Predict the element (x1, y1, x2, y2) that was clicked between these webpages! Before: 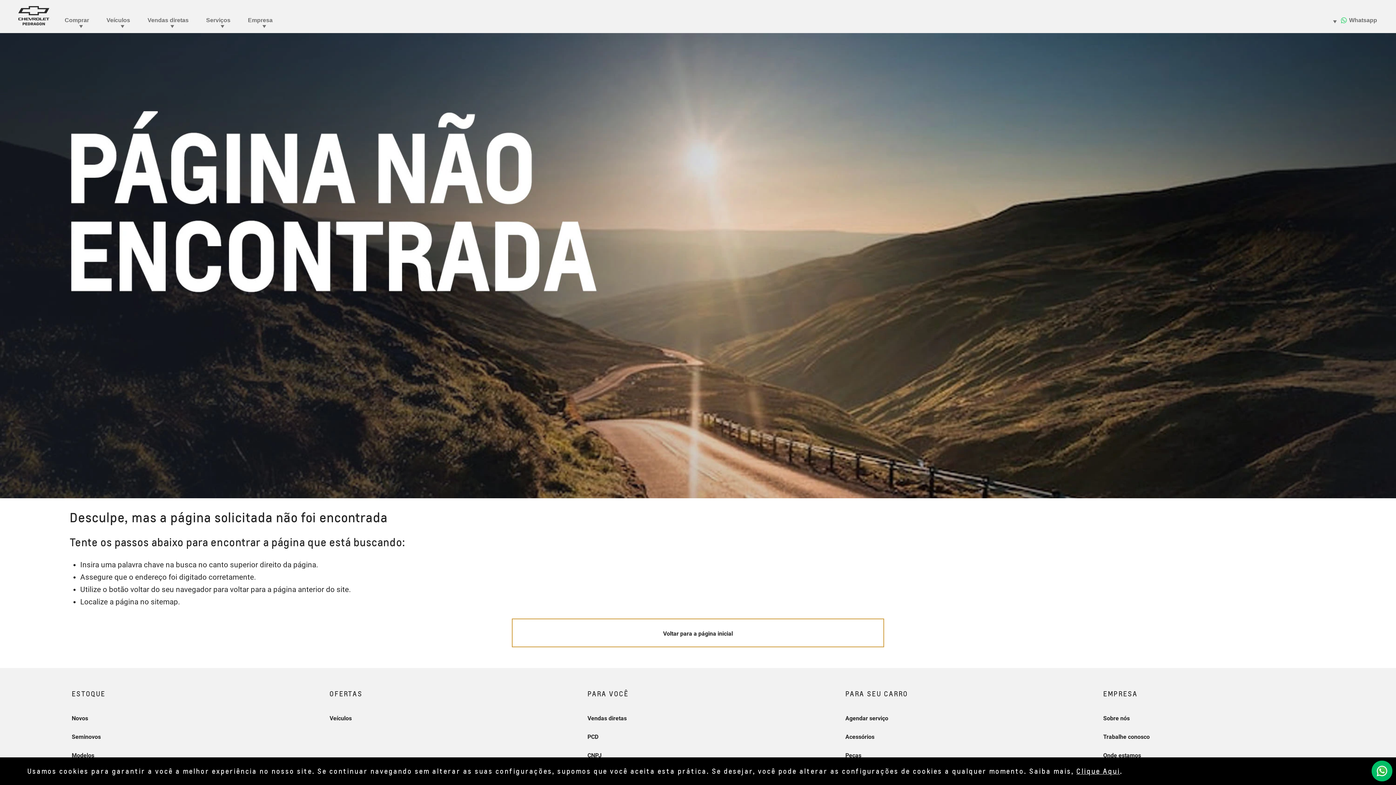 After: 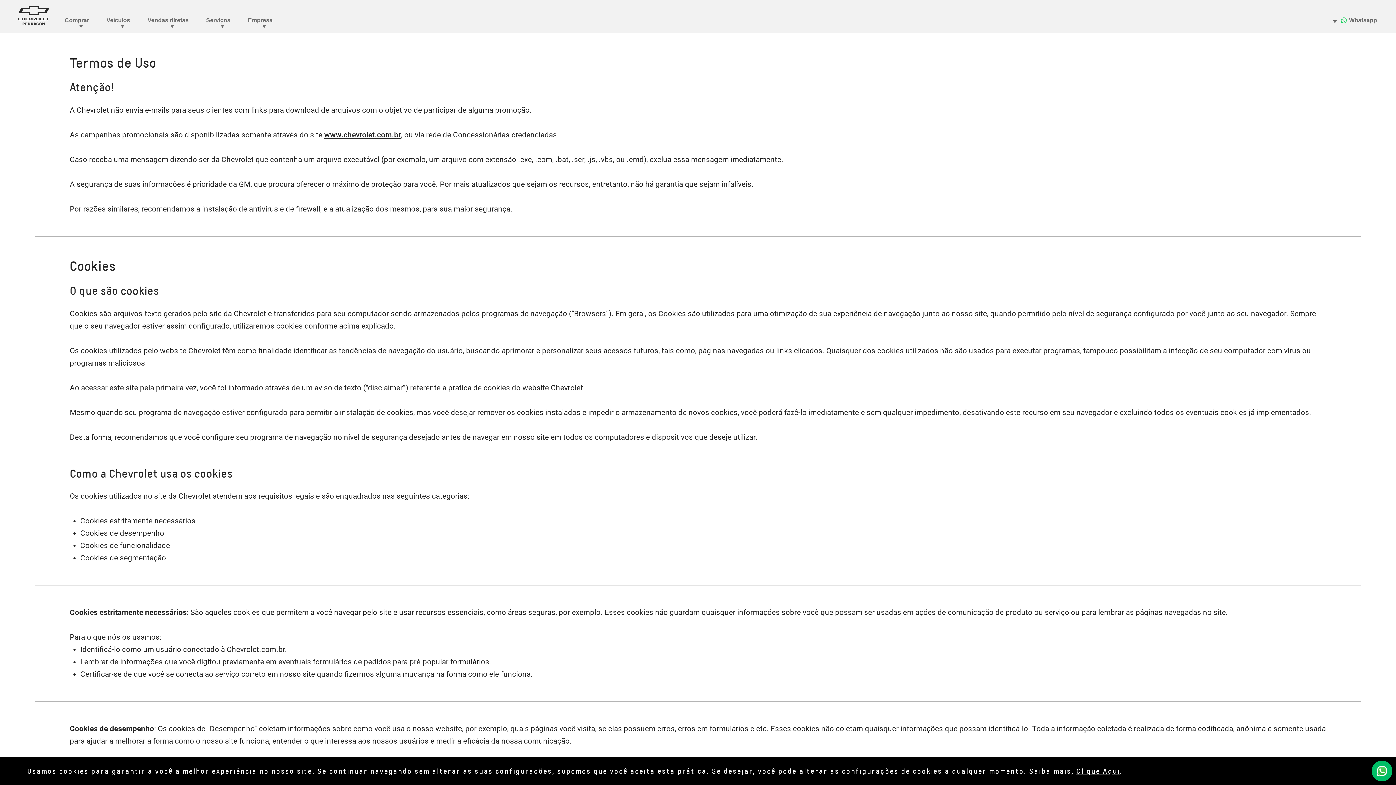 Action: bbox: (1076, 767, 1120, 775) label: Clique Aqui